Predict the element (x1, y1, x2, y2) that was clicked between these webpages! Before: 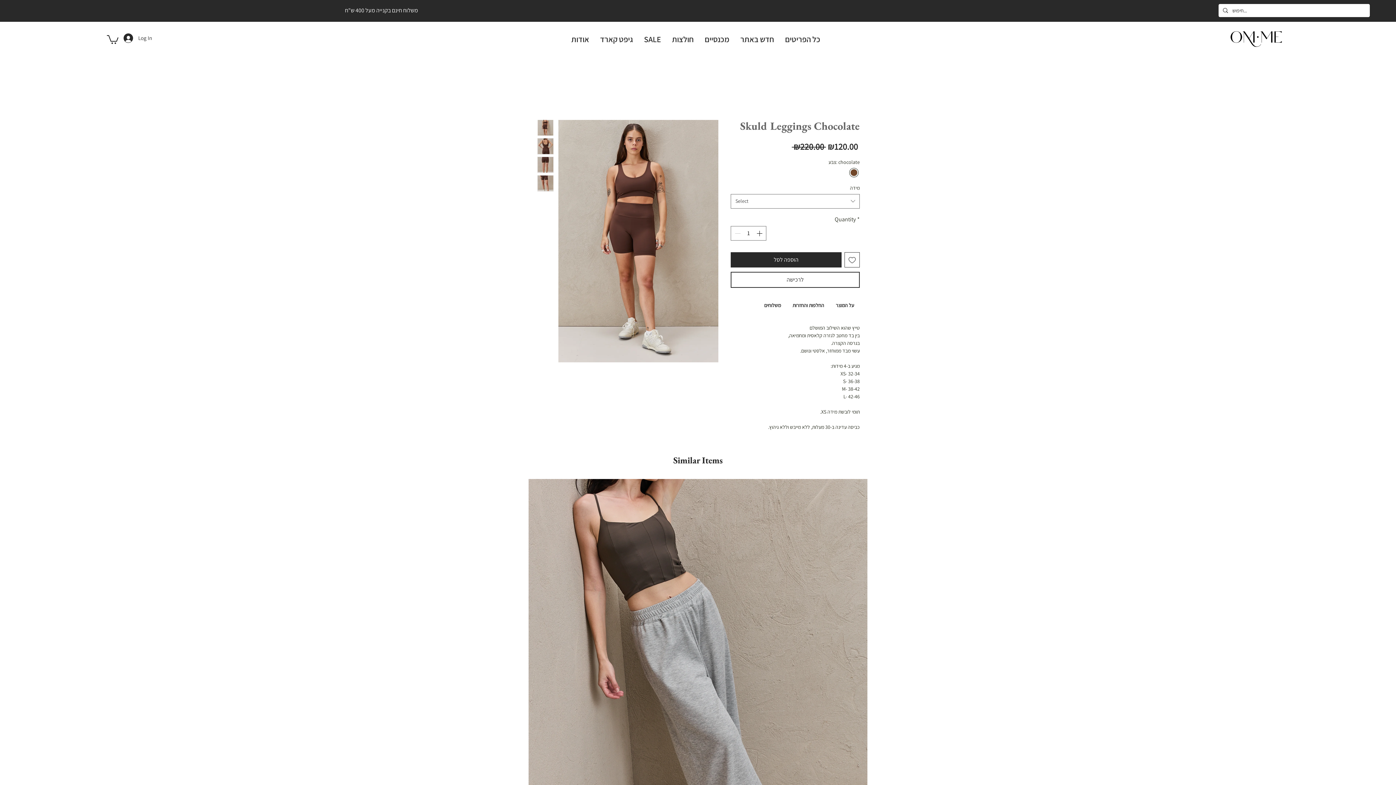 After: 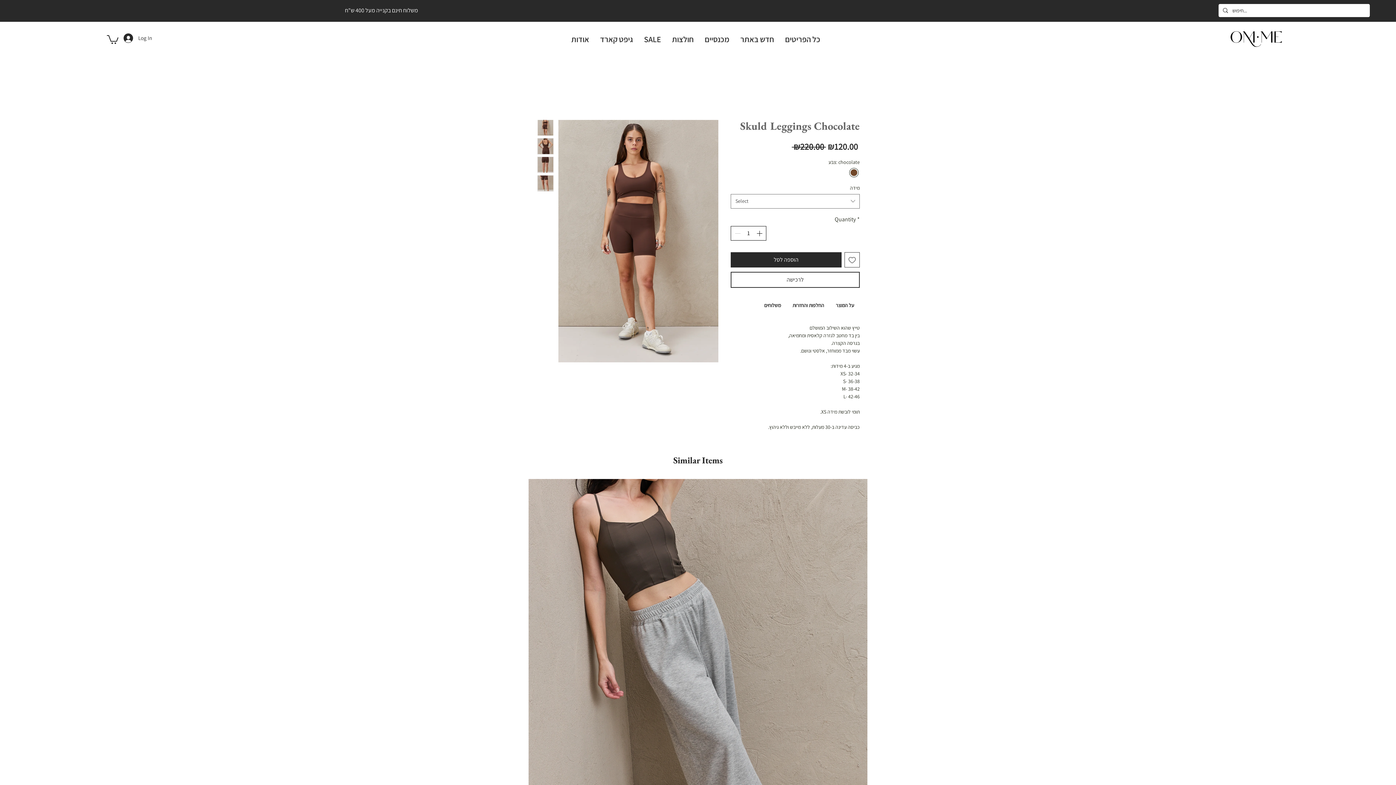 Action: label: Increment bbox: (755, 226, 765, 240)